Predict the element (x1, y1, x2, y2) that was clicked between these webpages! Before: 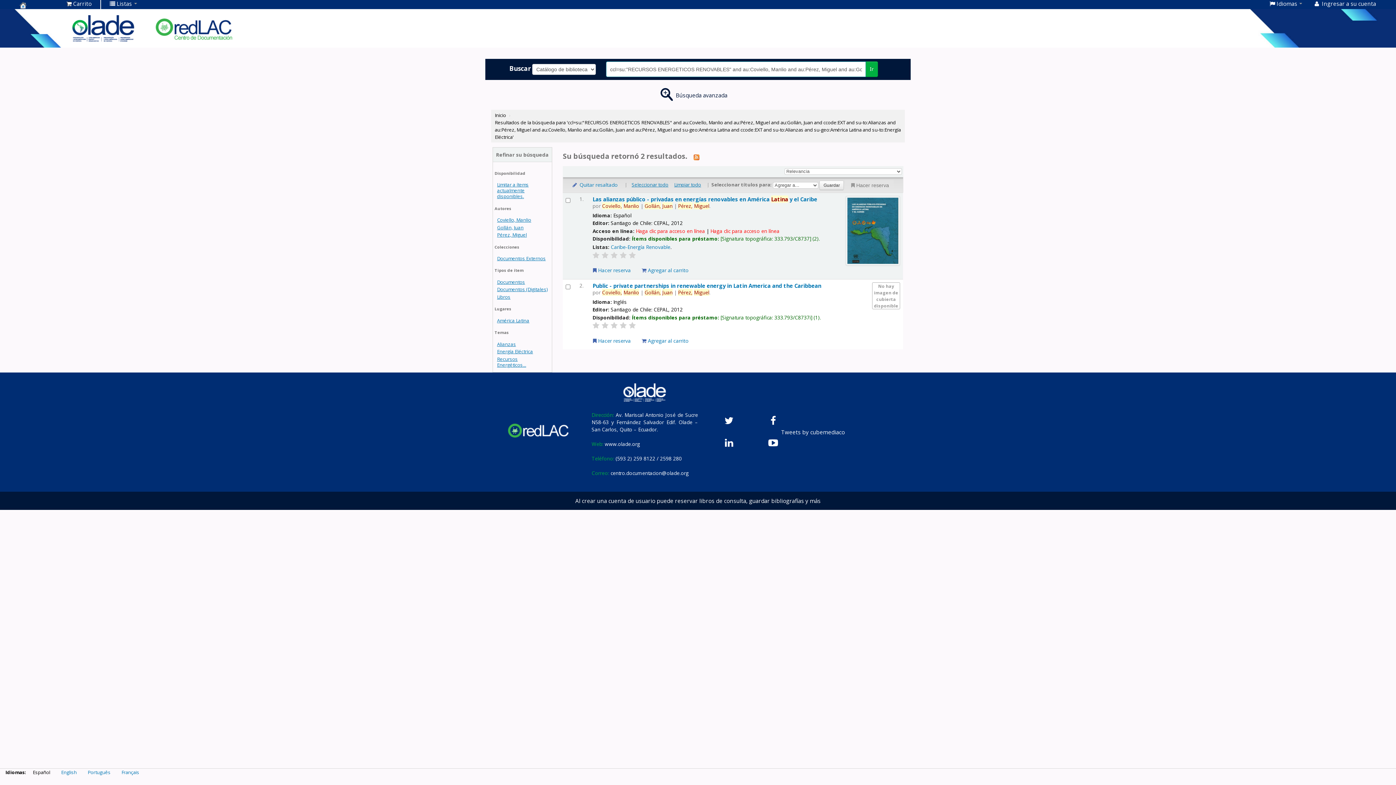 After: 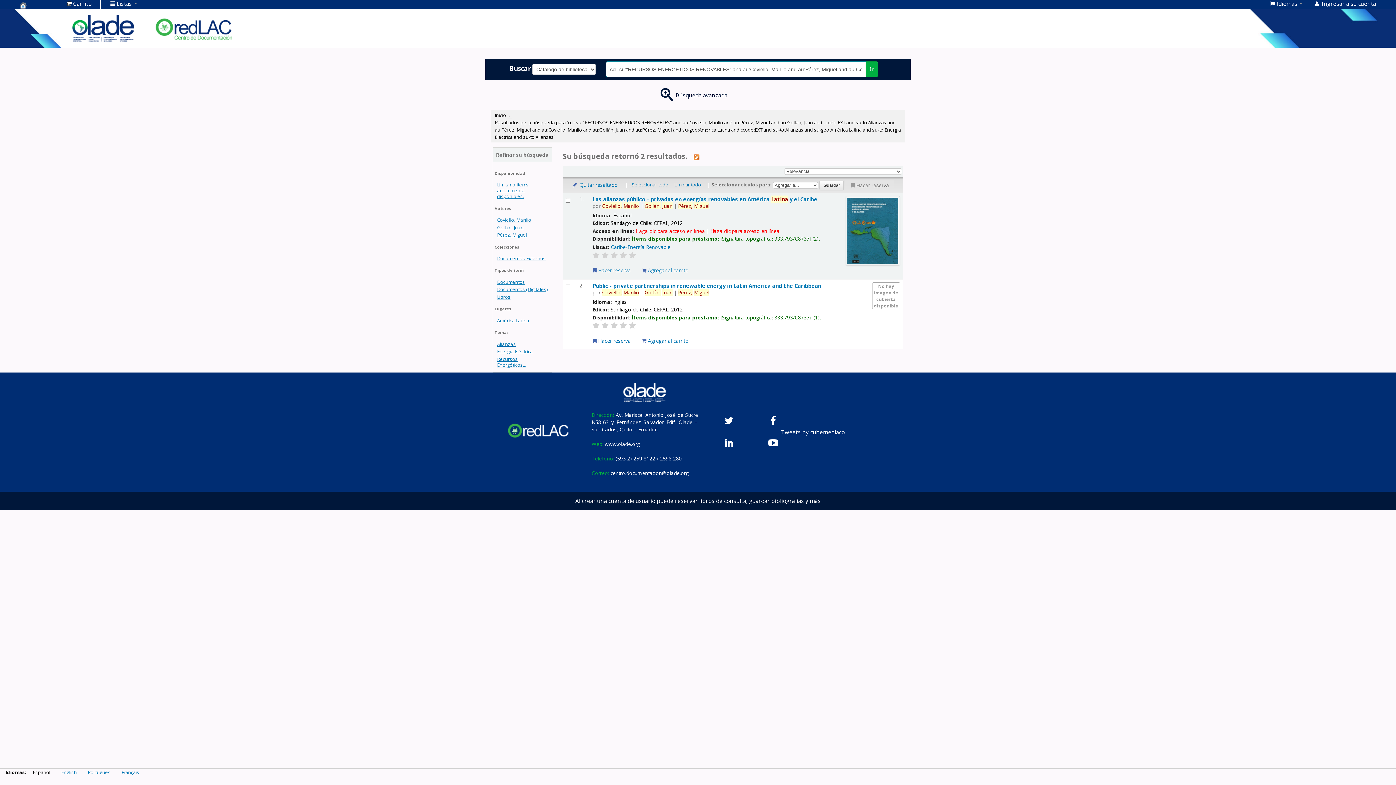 Action: label: Pérez, Miguel bbox: (497, 231, 526, 238)